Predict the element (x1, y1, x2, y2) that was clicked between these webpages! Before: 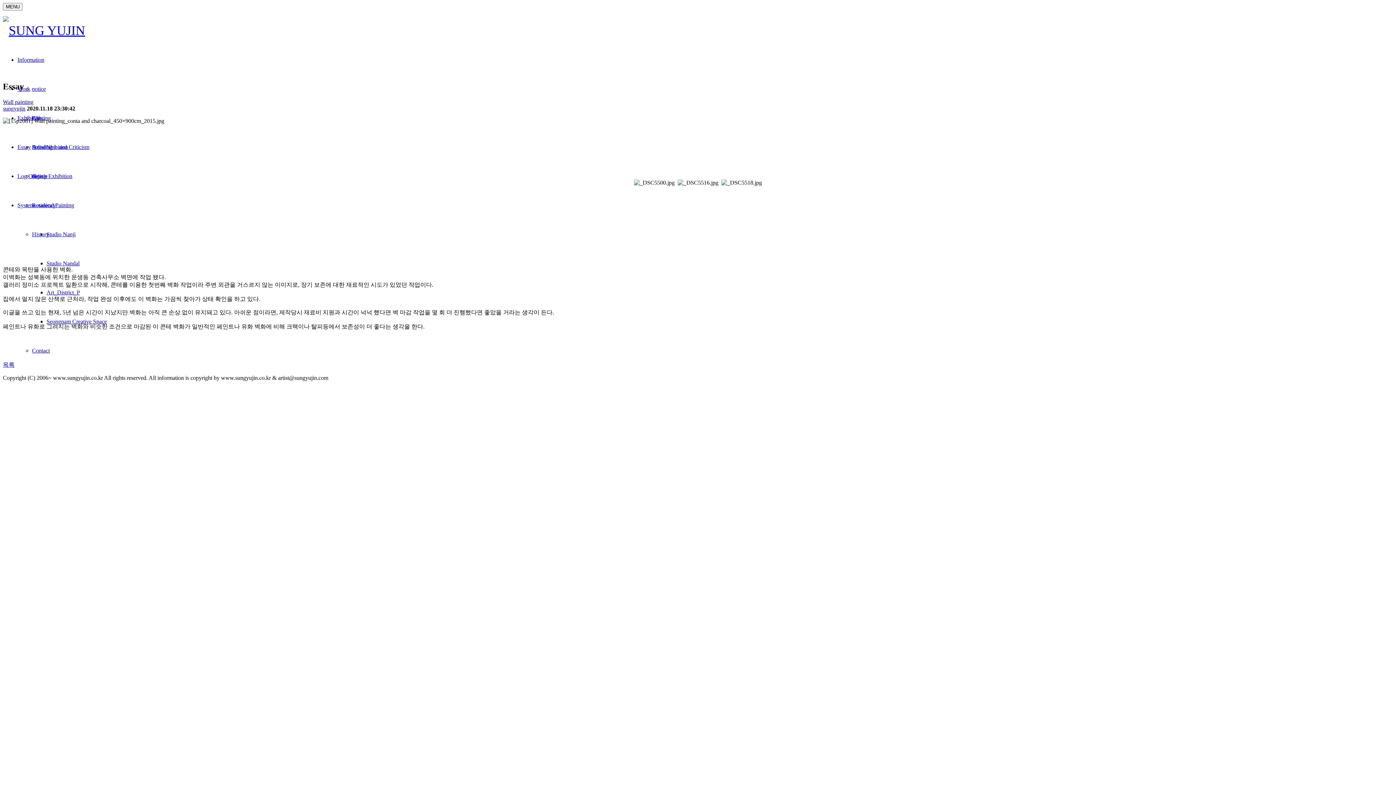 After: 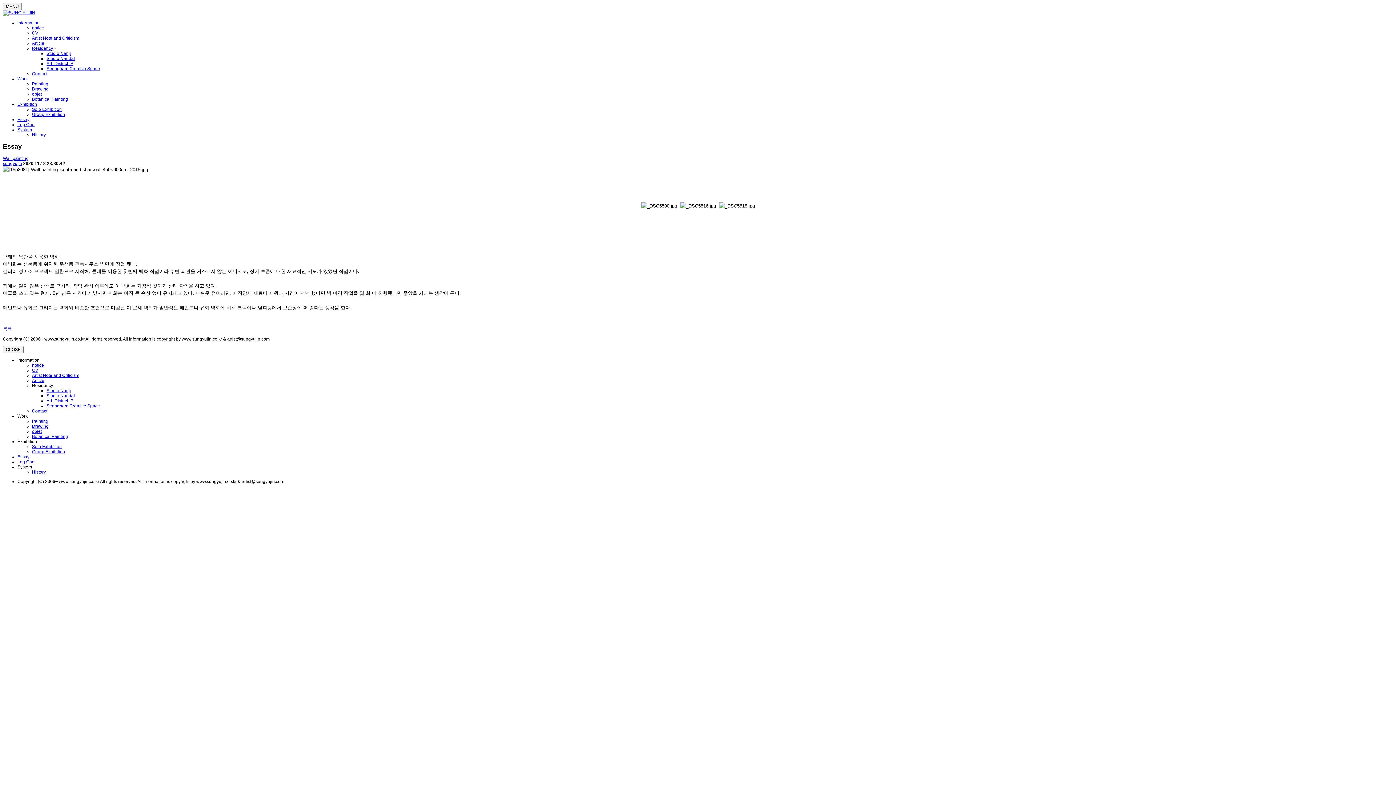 Action: bbox: (2, 98, 33, 105) label: Wall painting